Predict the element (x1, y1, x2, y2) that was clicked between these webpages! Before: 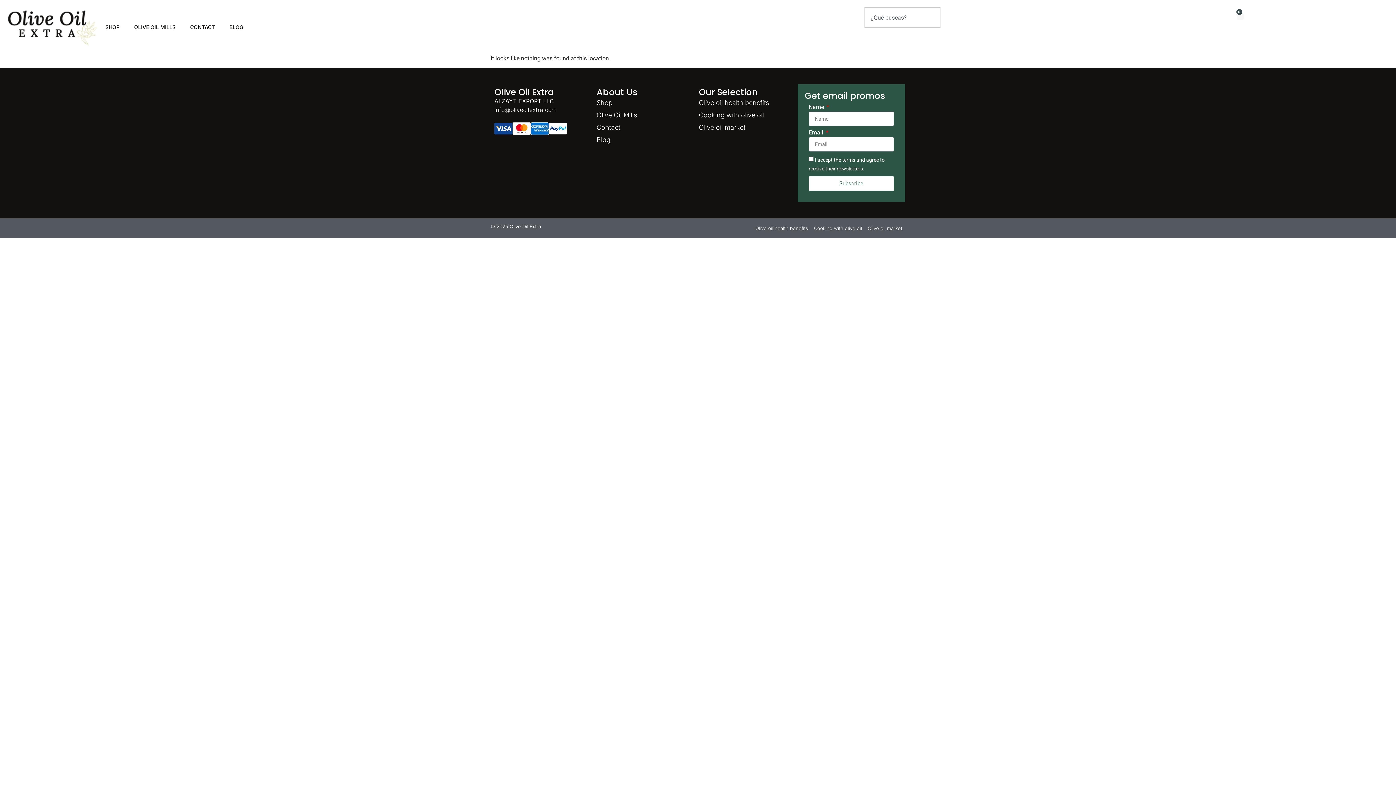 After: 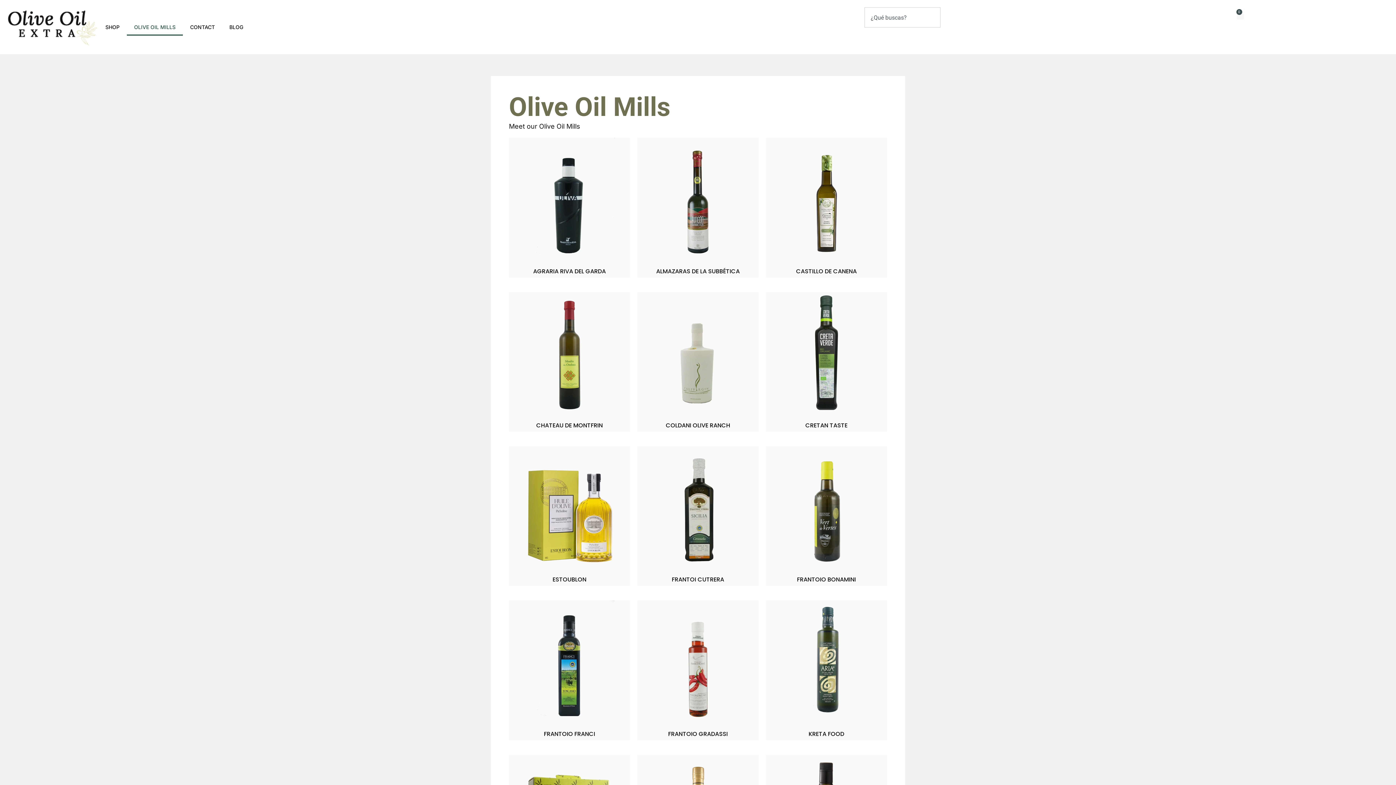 Action: bbox: (596, 109, 691, 121) label: Olive Oil Mills